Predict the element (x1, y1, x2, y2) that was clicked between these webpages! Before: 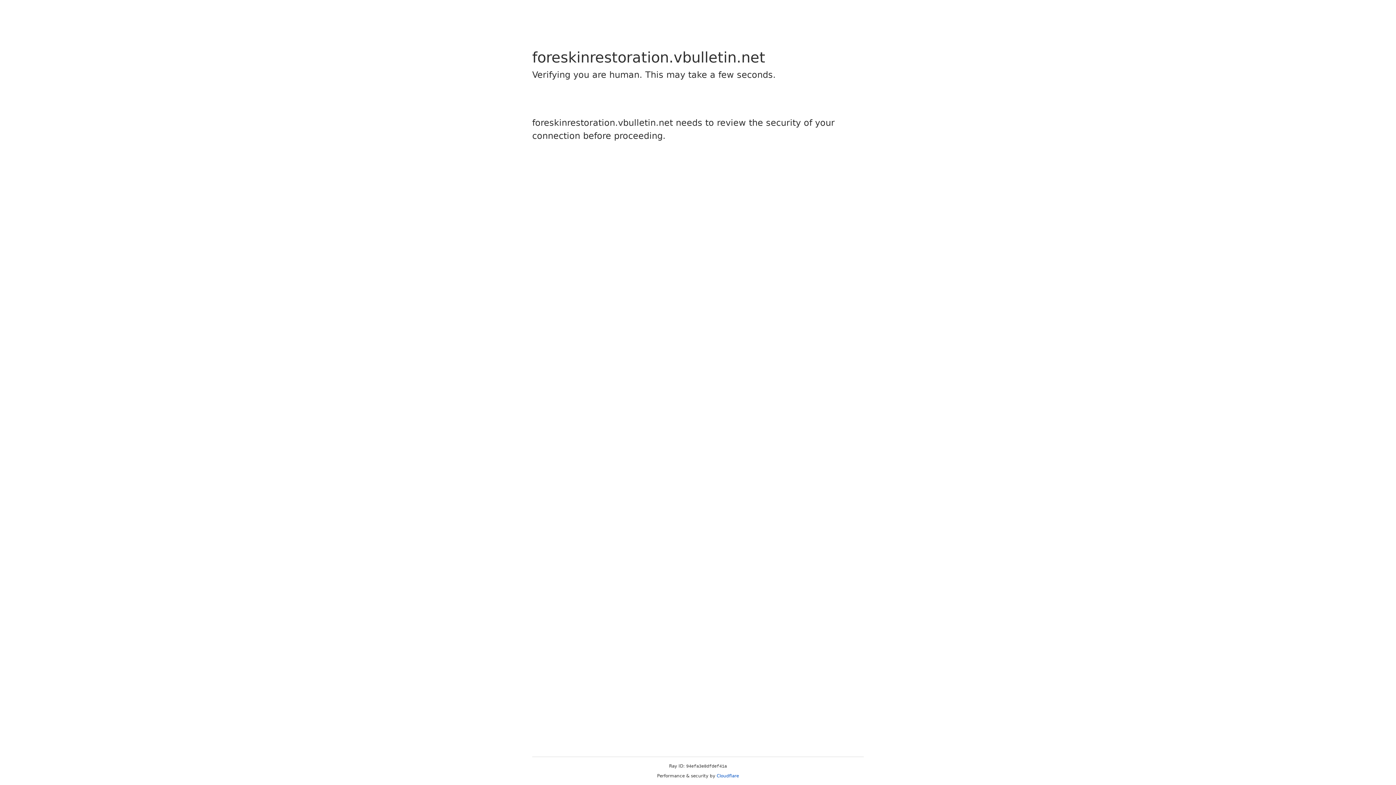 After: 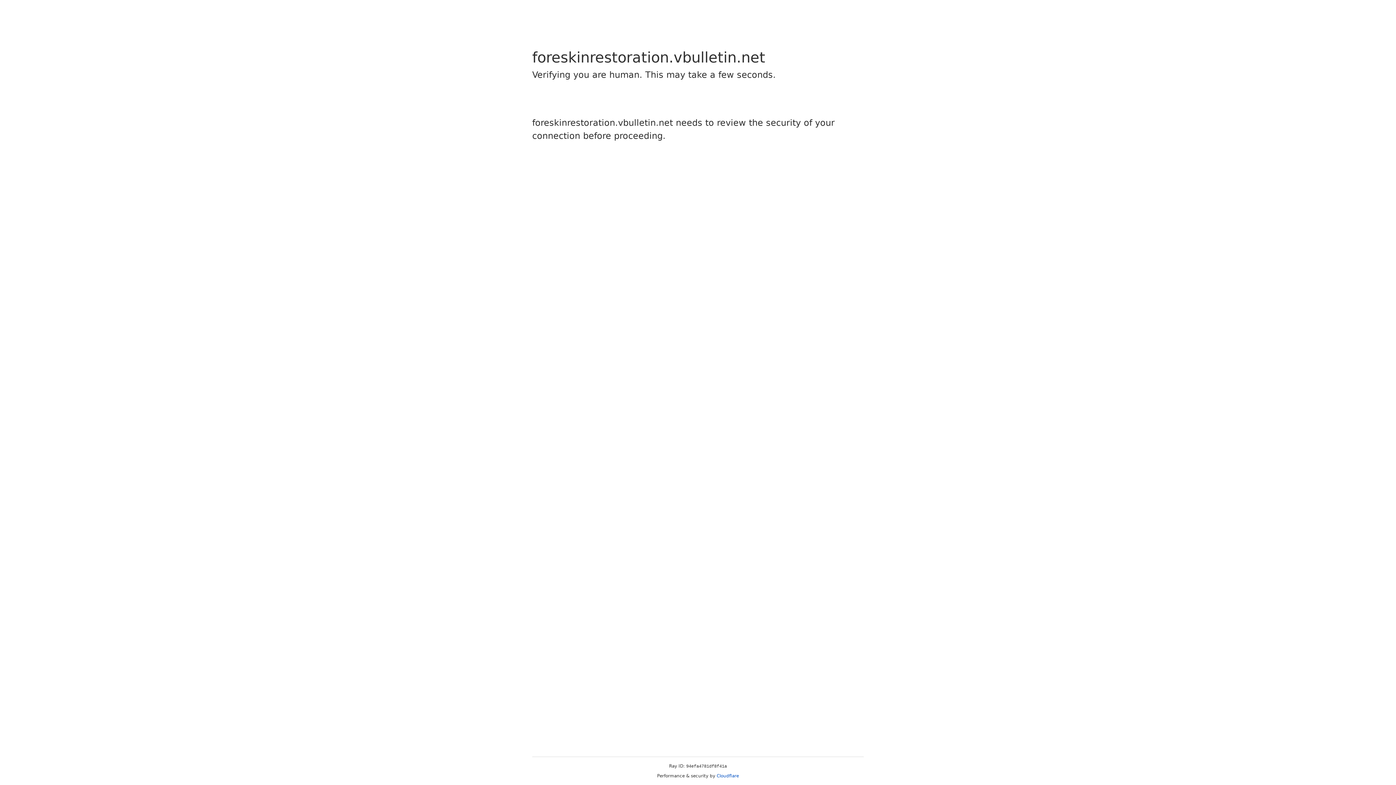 Action: bbox: (716, 773, 739, 778) label: Cloudflare